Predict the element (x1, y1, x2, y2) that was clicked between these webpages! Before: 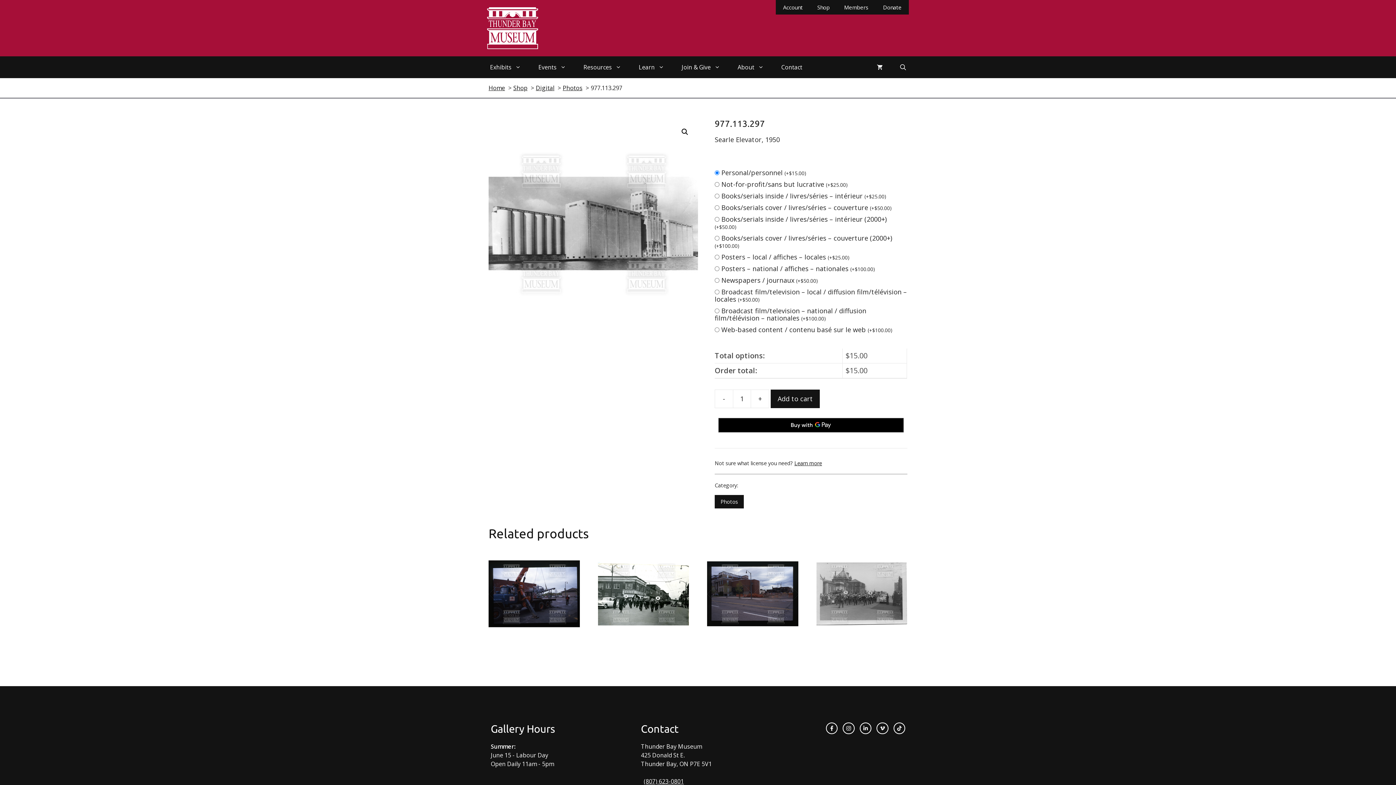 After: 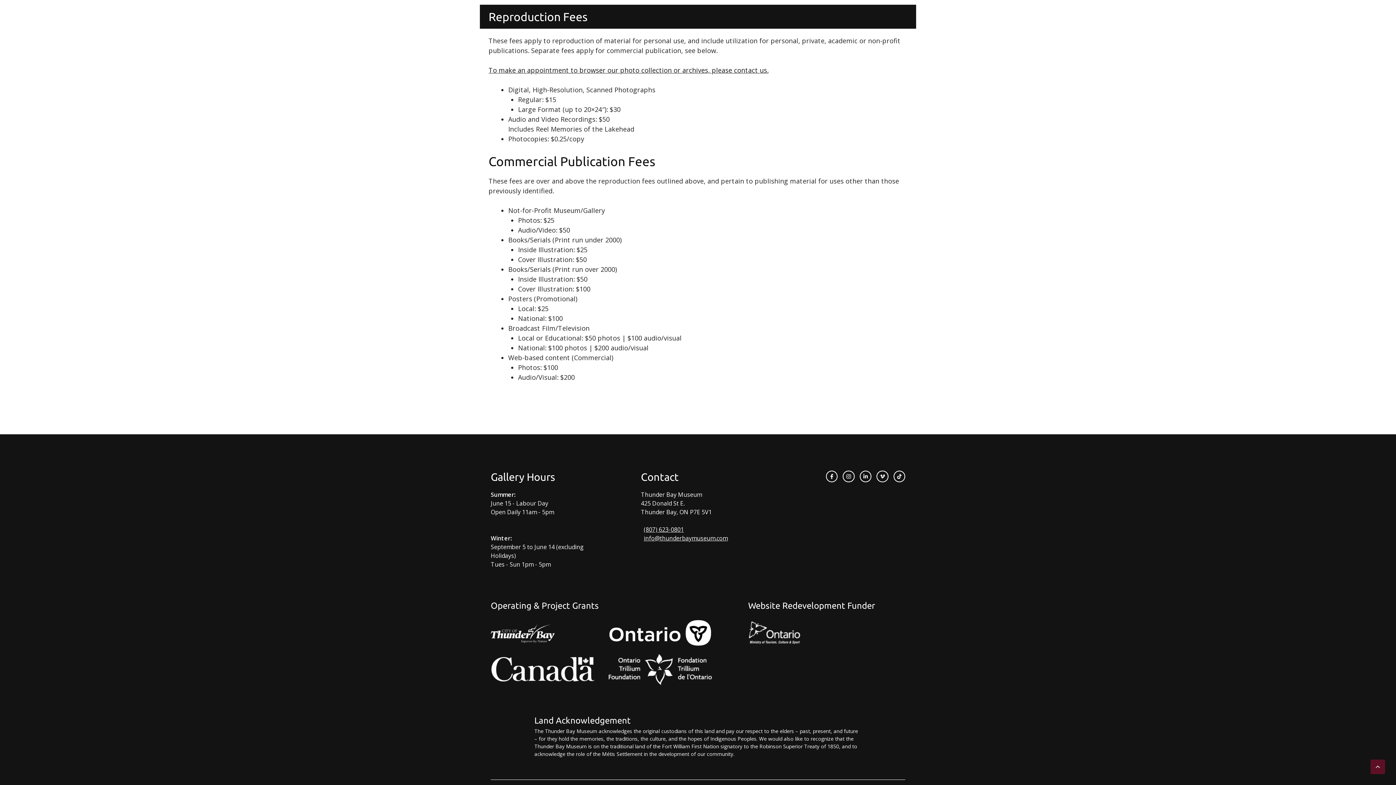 Action: label: Learn more bbox: (794, 459, 822, 466)